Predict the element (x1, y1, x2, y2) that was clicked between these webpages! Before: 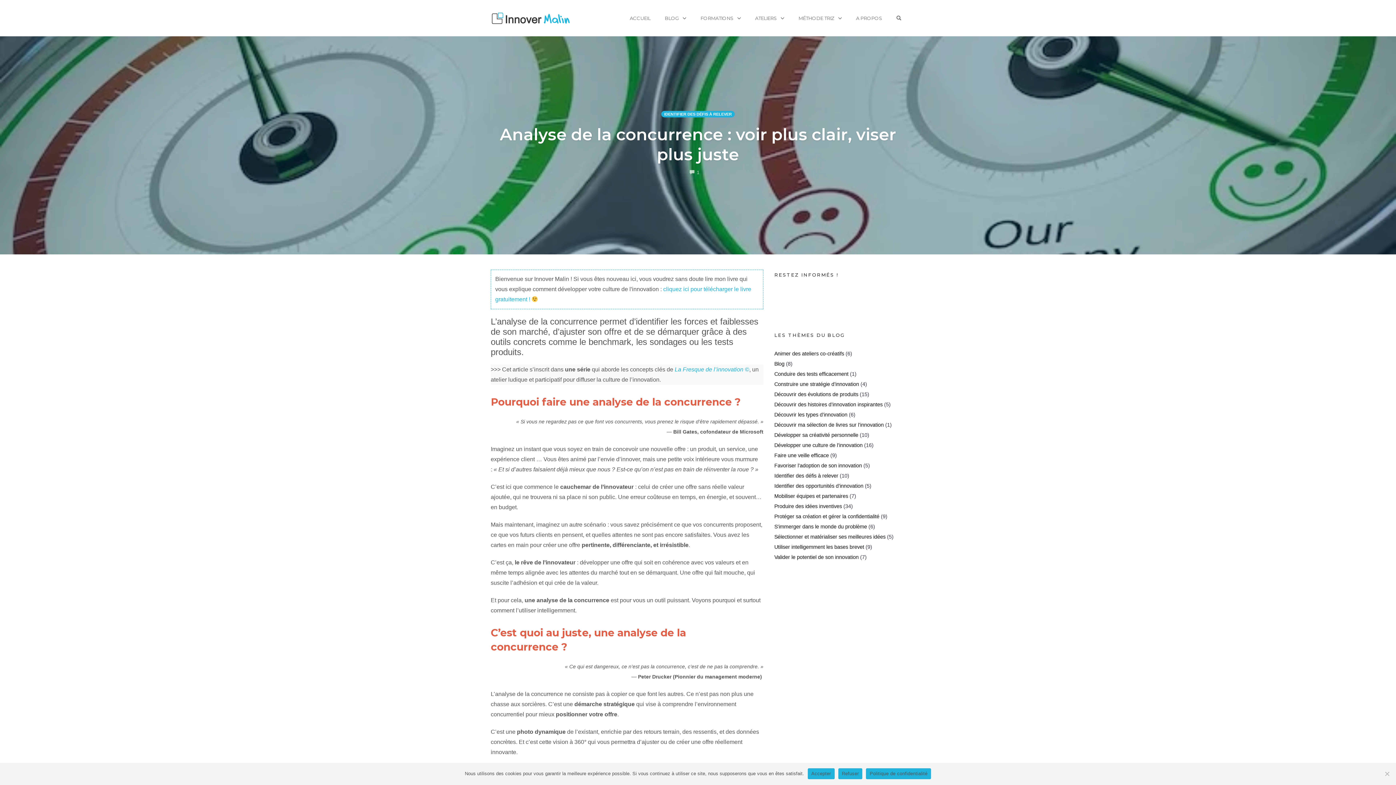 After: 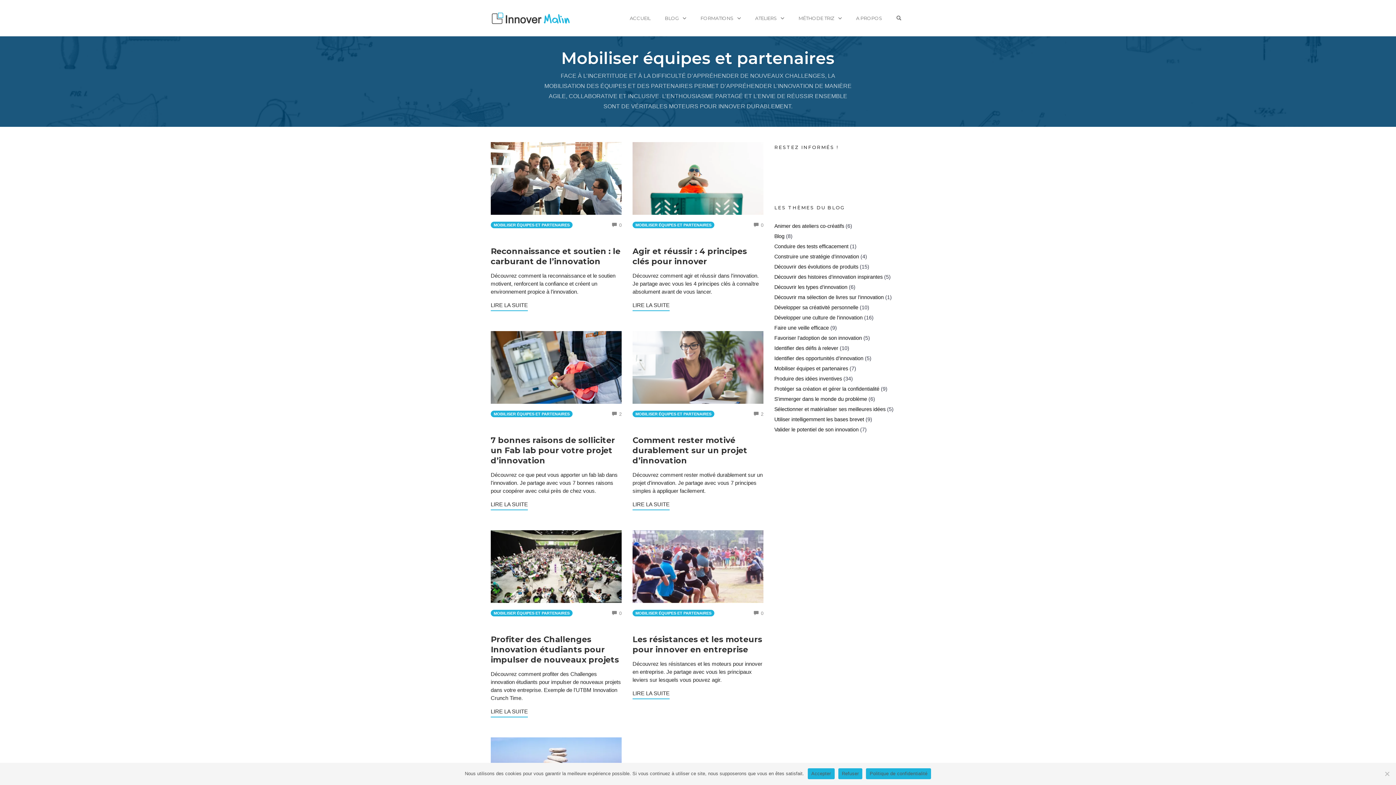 Action: label: Mobiliser équipes et partenaires bbox: (774, 493, 848, 499)